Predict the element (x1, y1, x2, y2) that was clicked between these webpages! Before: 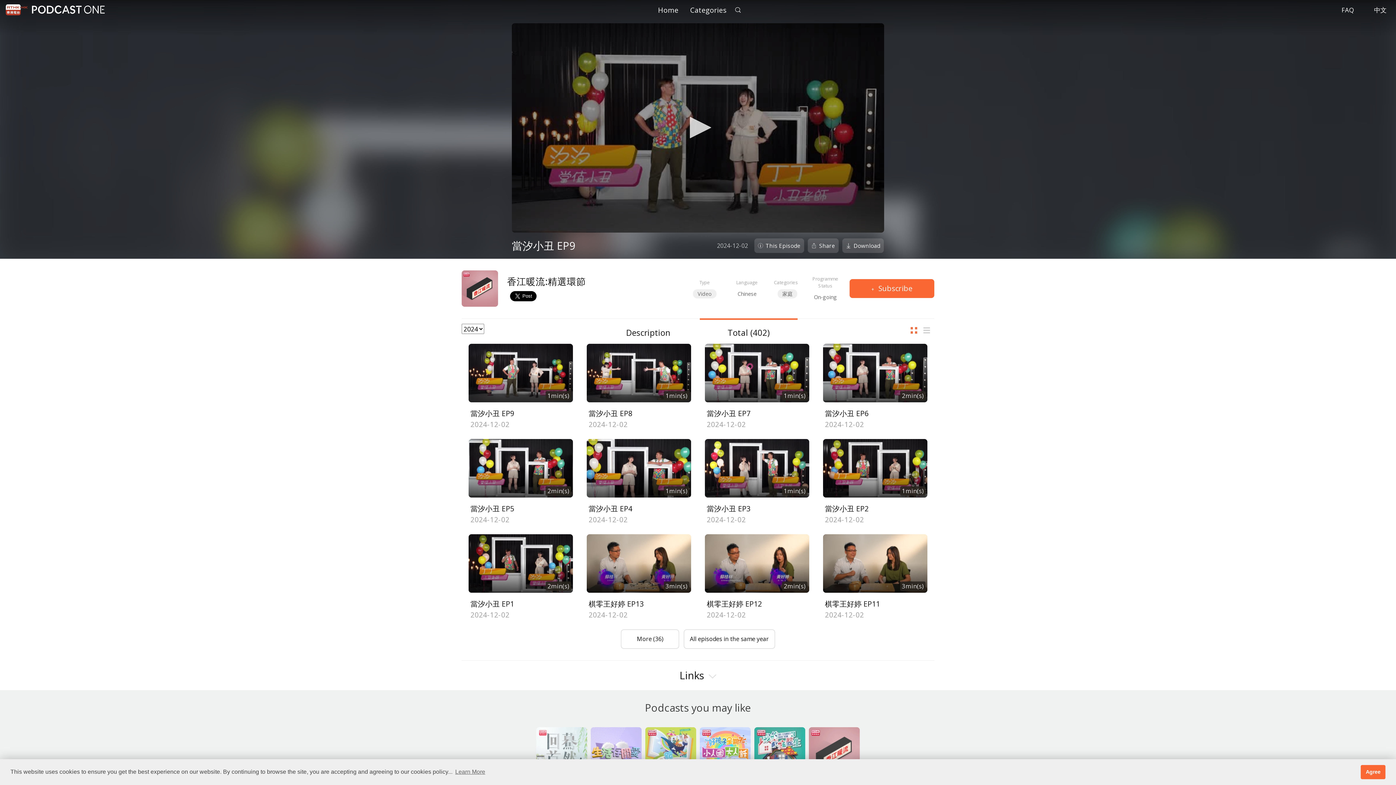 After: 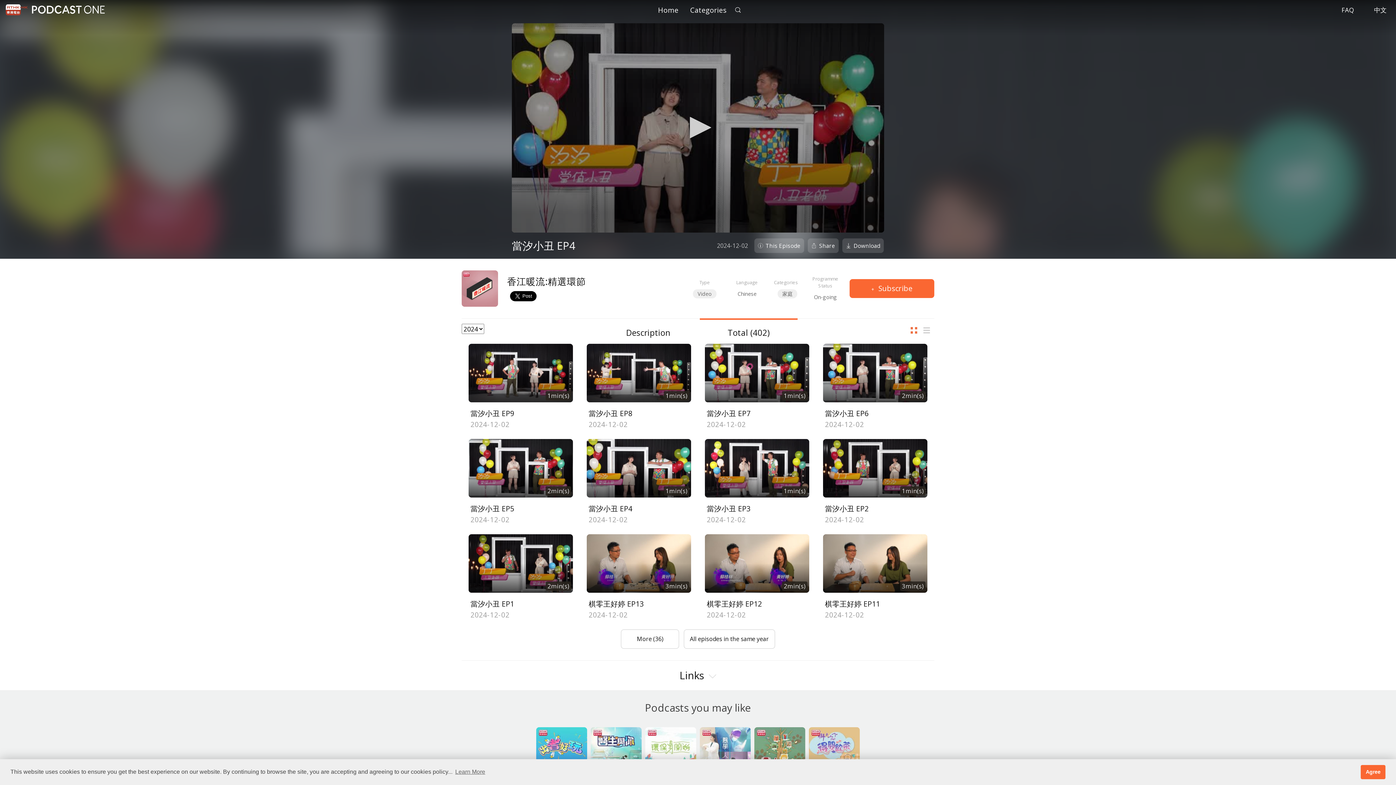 Action: bbox: (586, 439, 691, 526) label: 1min(s)
當汐小丑 EP4
2024-12-02